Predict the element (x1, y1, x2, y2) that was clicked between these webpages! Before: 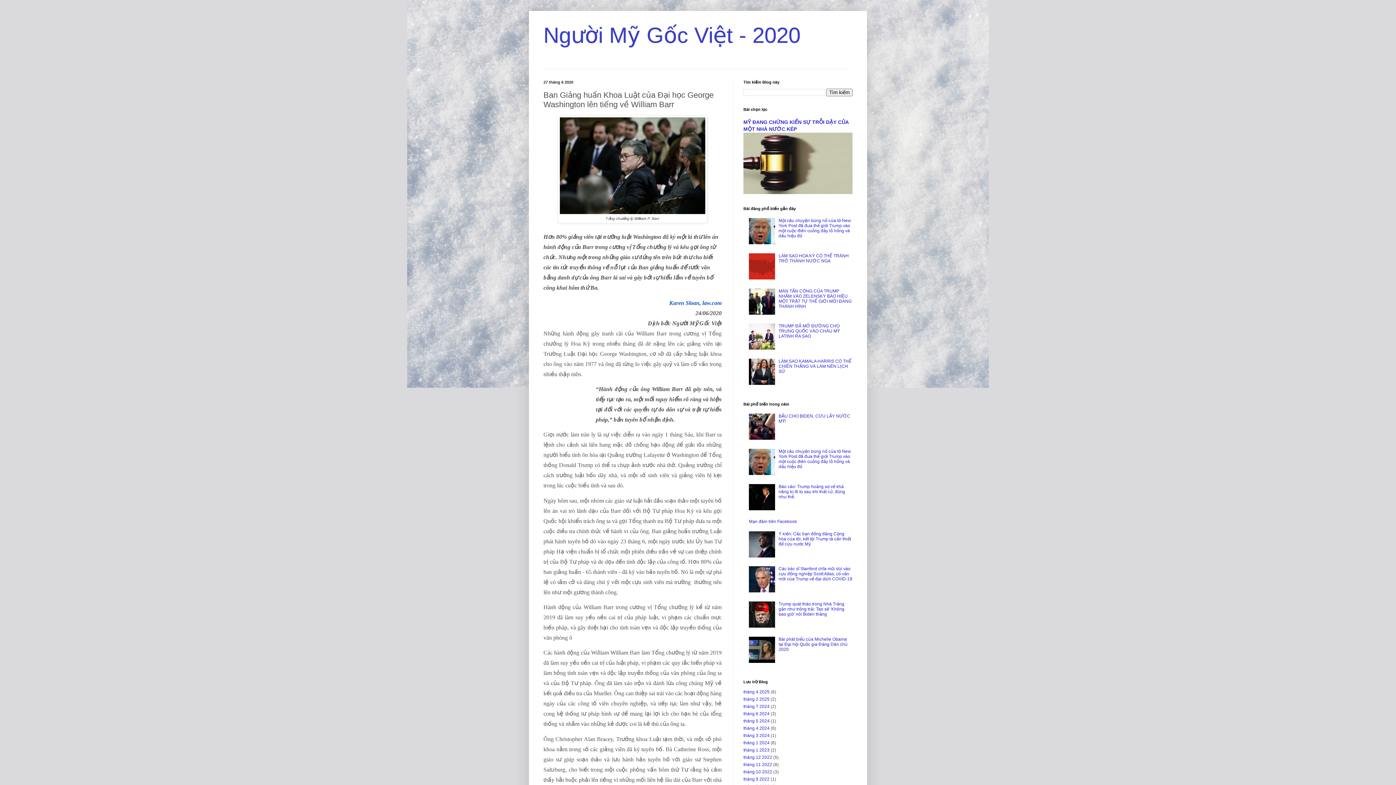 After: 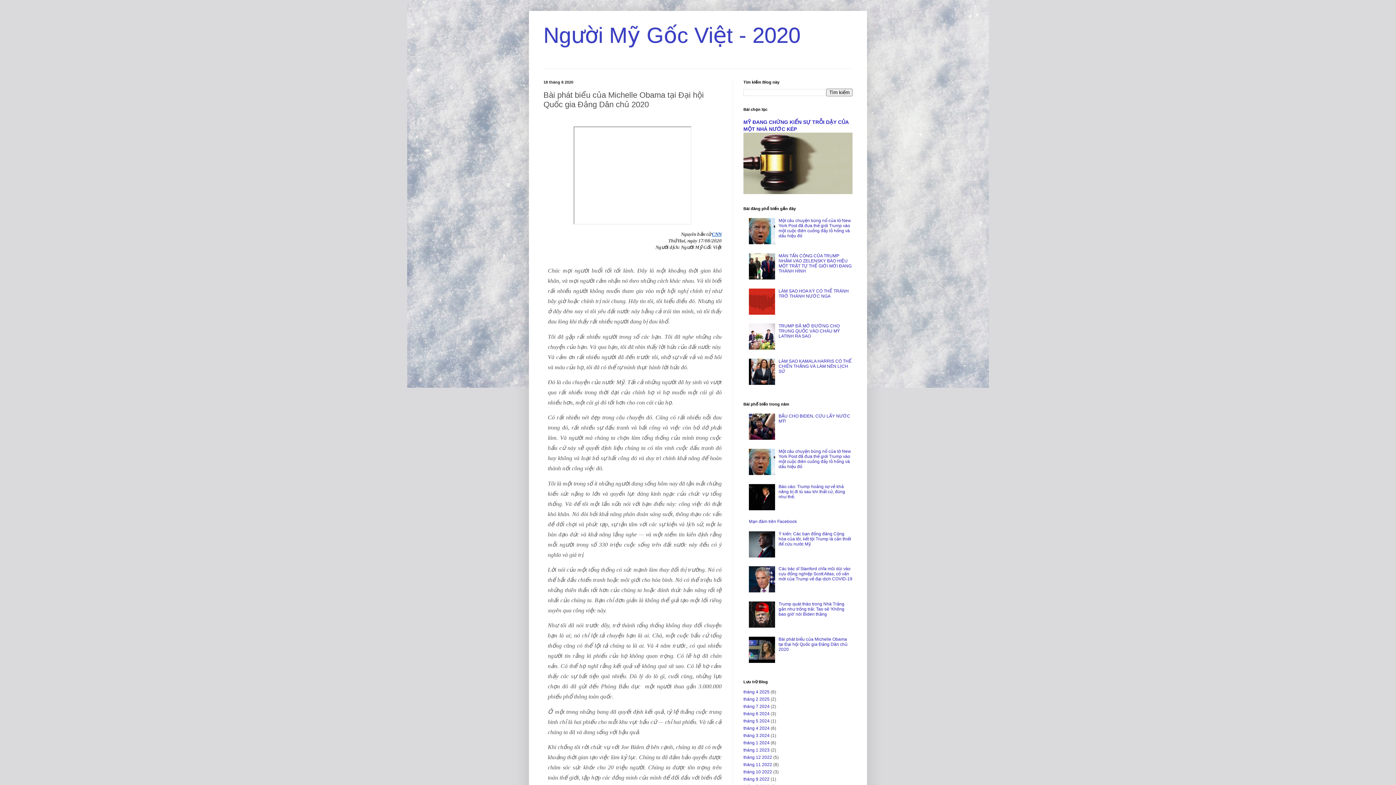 Action: label: Bài phát biểu của Michelle Obama tại Đại hội Quốc gia Đảng Dân chủ 2020 bbox: (778, 637, 847, 652)